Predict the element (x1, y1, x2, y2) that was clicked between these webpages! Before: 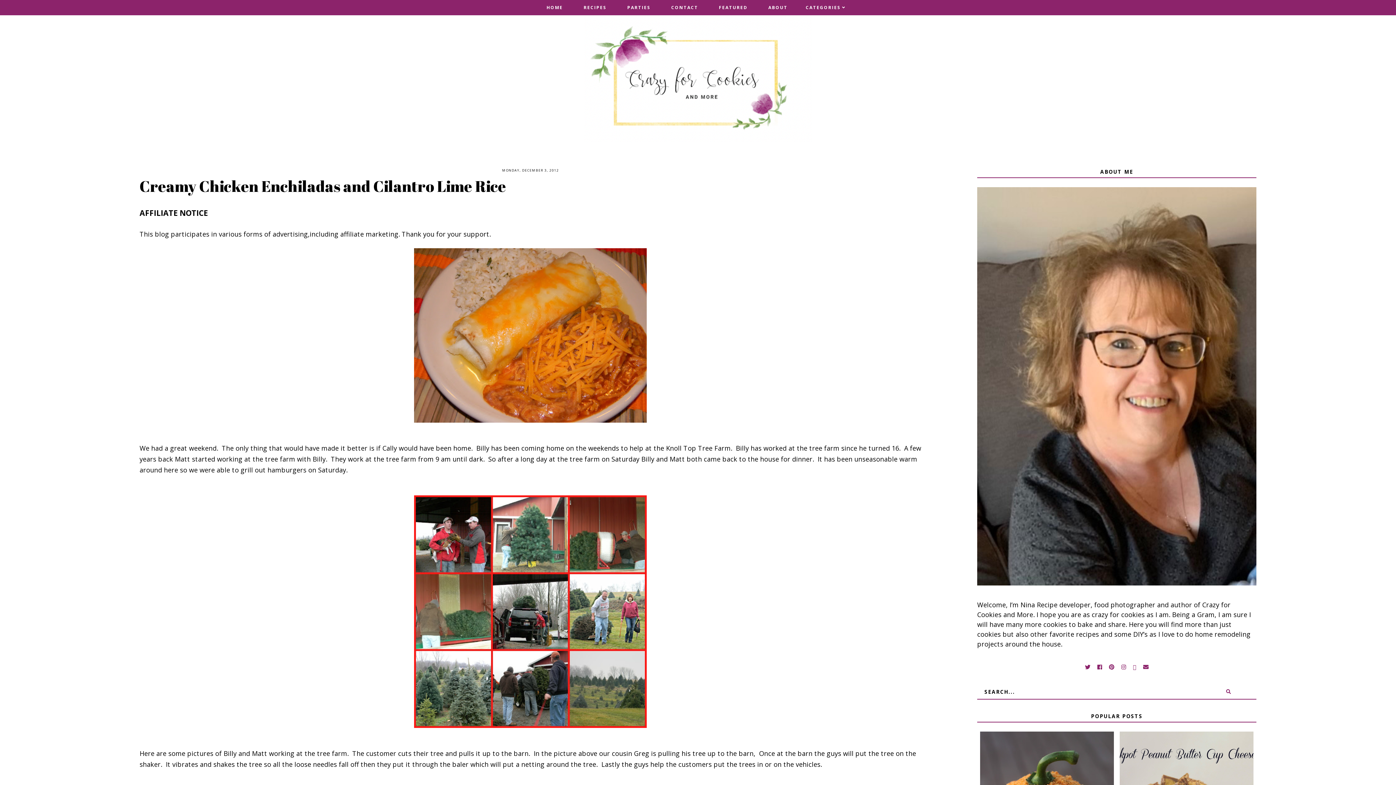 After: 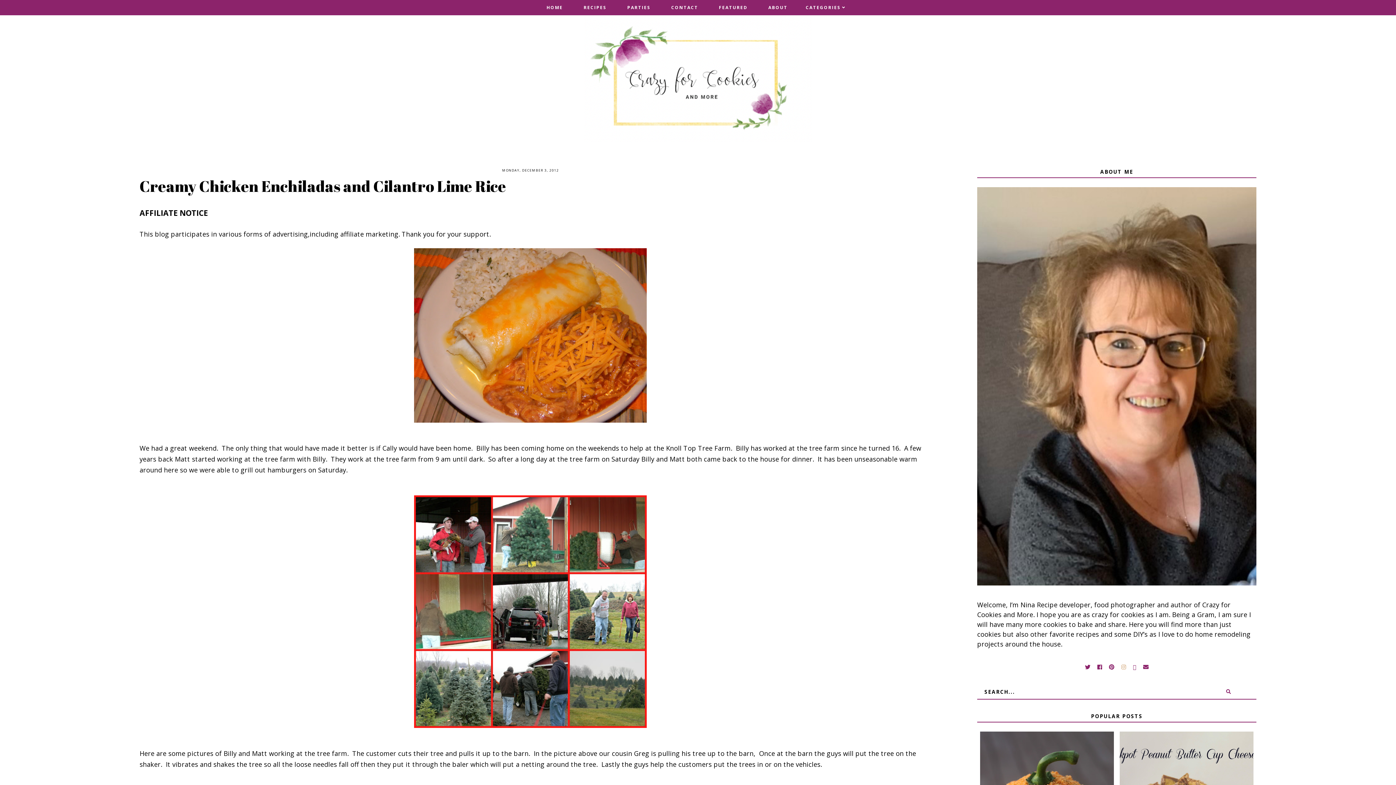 Action: bbox: (1121, 663, 1126, 671)